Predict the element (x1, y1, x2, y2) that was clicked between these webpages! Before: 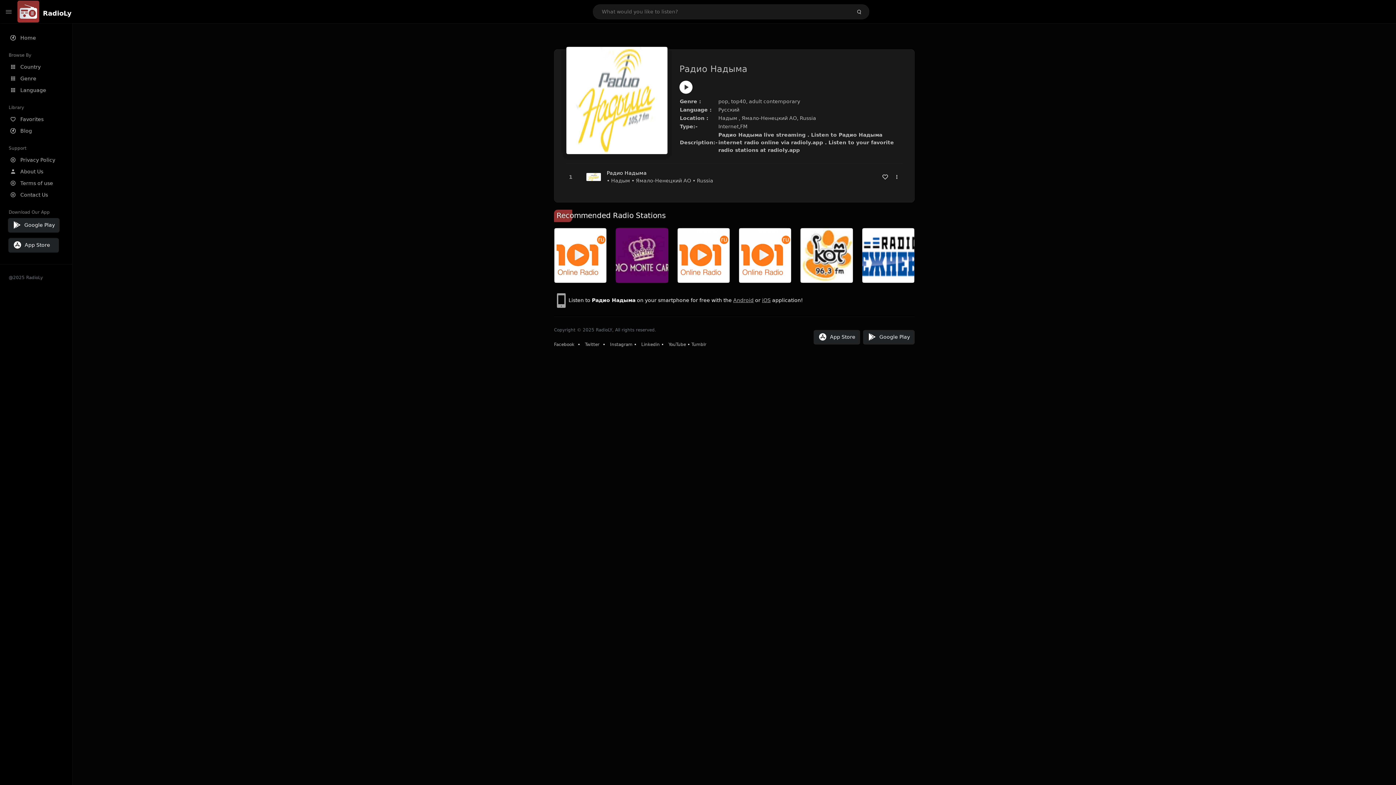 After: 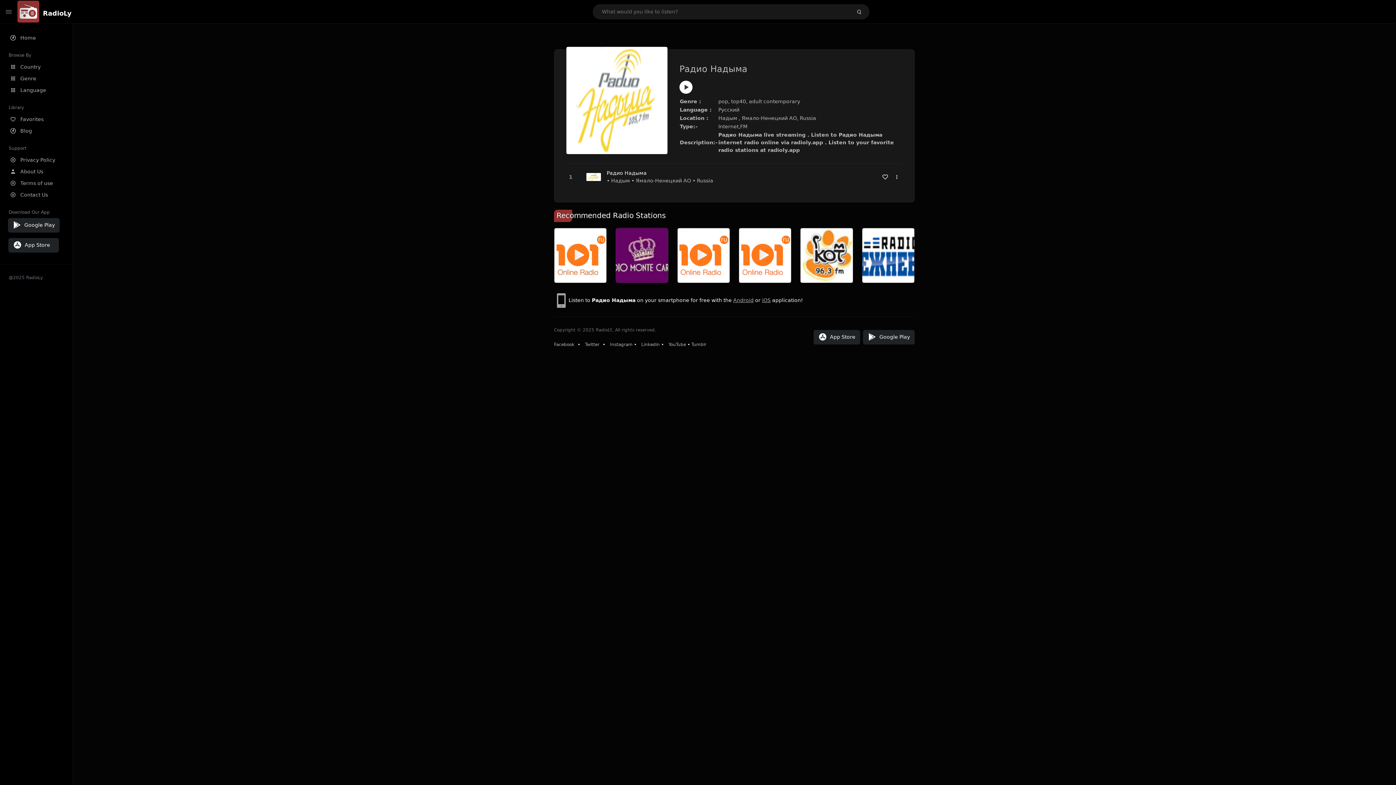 Action: bbox: (668, 342, 686, 347) label: YouTube